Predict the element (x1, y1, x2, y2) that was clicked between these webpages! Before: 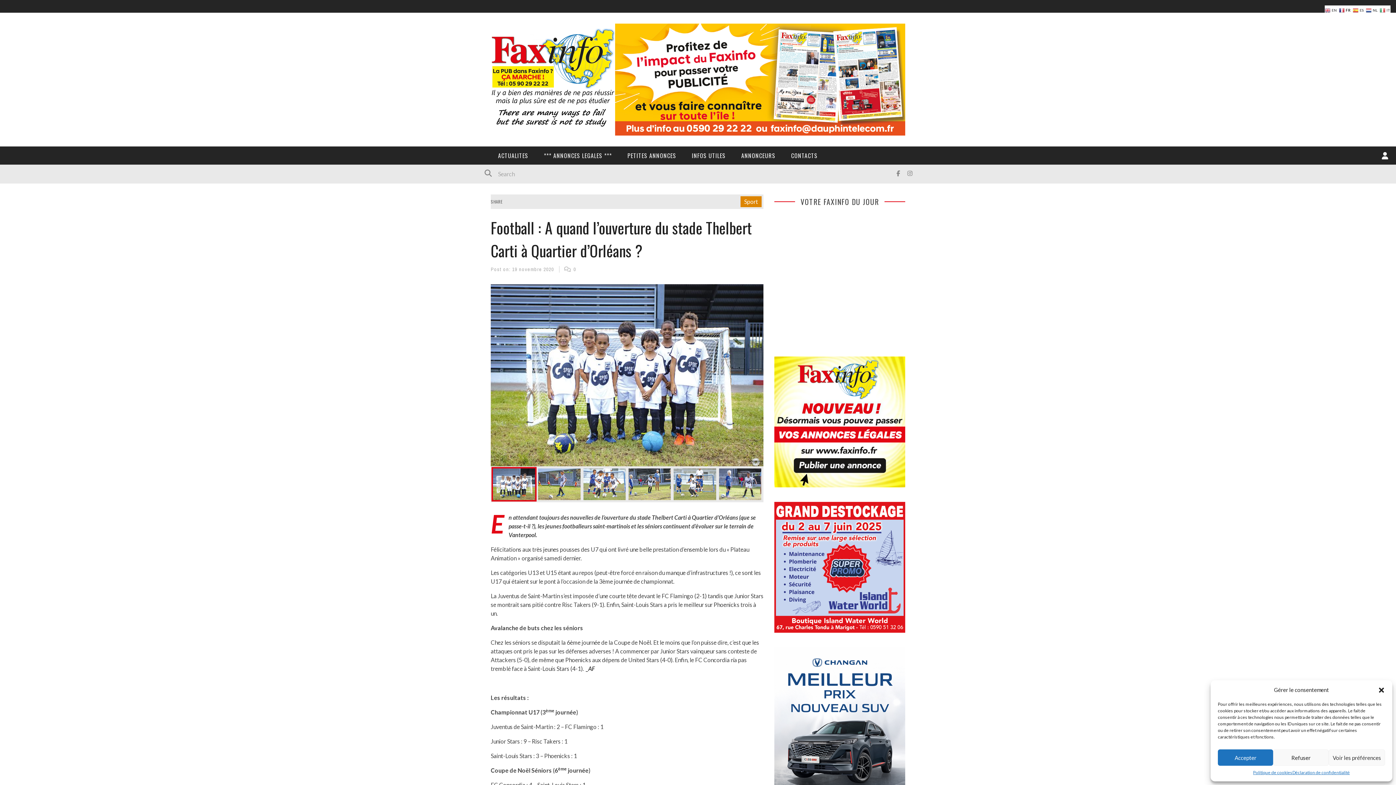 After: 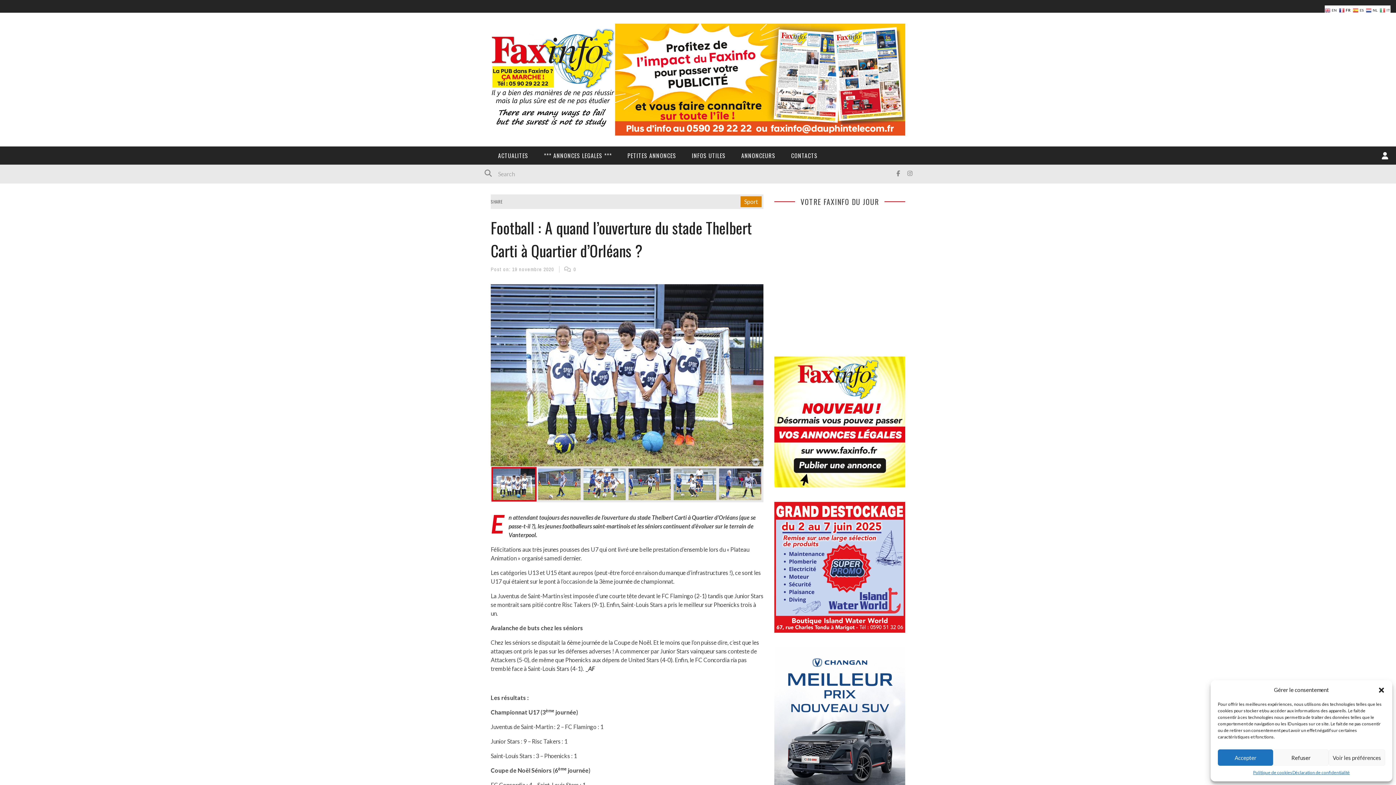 Action: bbox: (615, 75, 905, 82)